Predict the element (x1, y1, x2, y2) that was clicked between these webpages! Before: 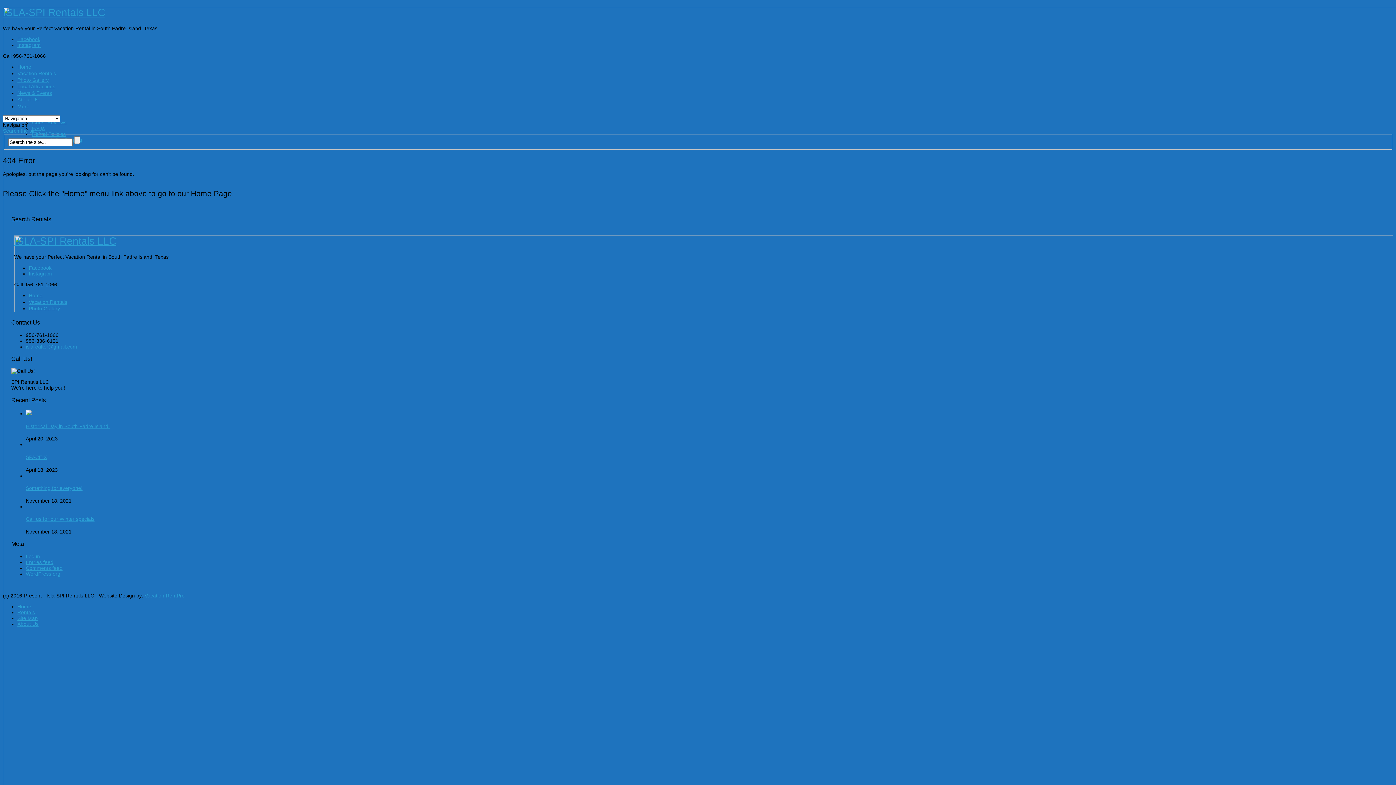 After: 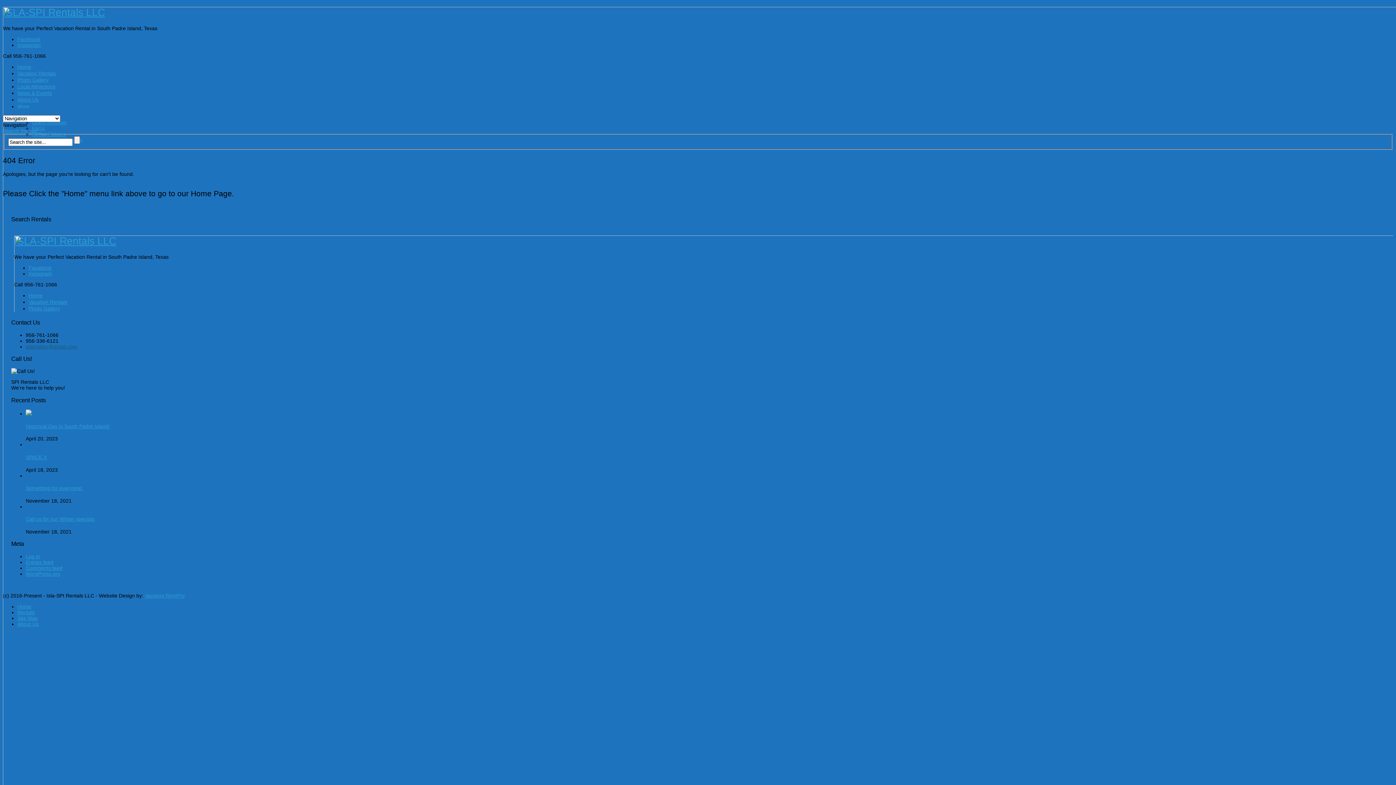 Action: bbox: (25, 343, 77, 349) label: islarealtor@gmail.com